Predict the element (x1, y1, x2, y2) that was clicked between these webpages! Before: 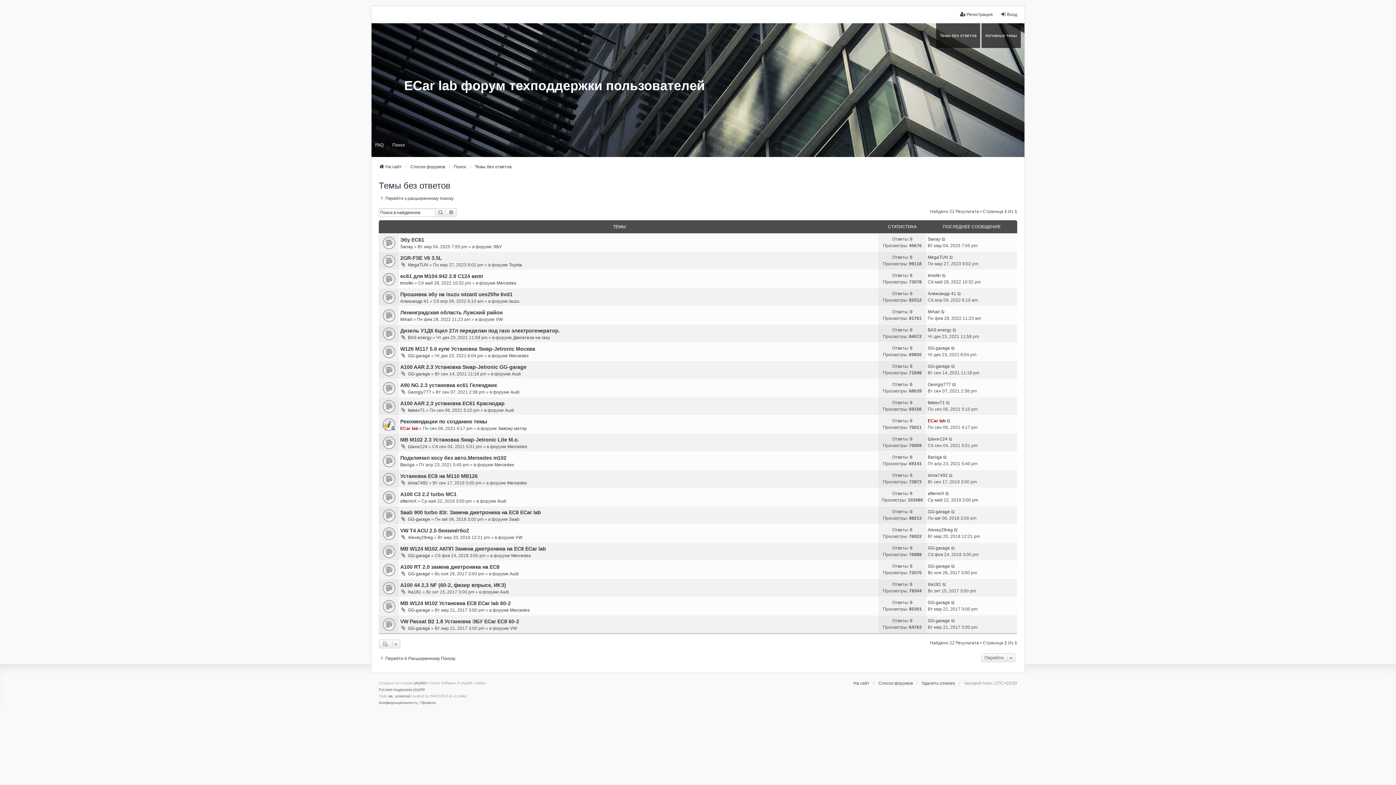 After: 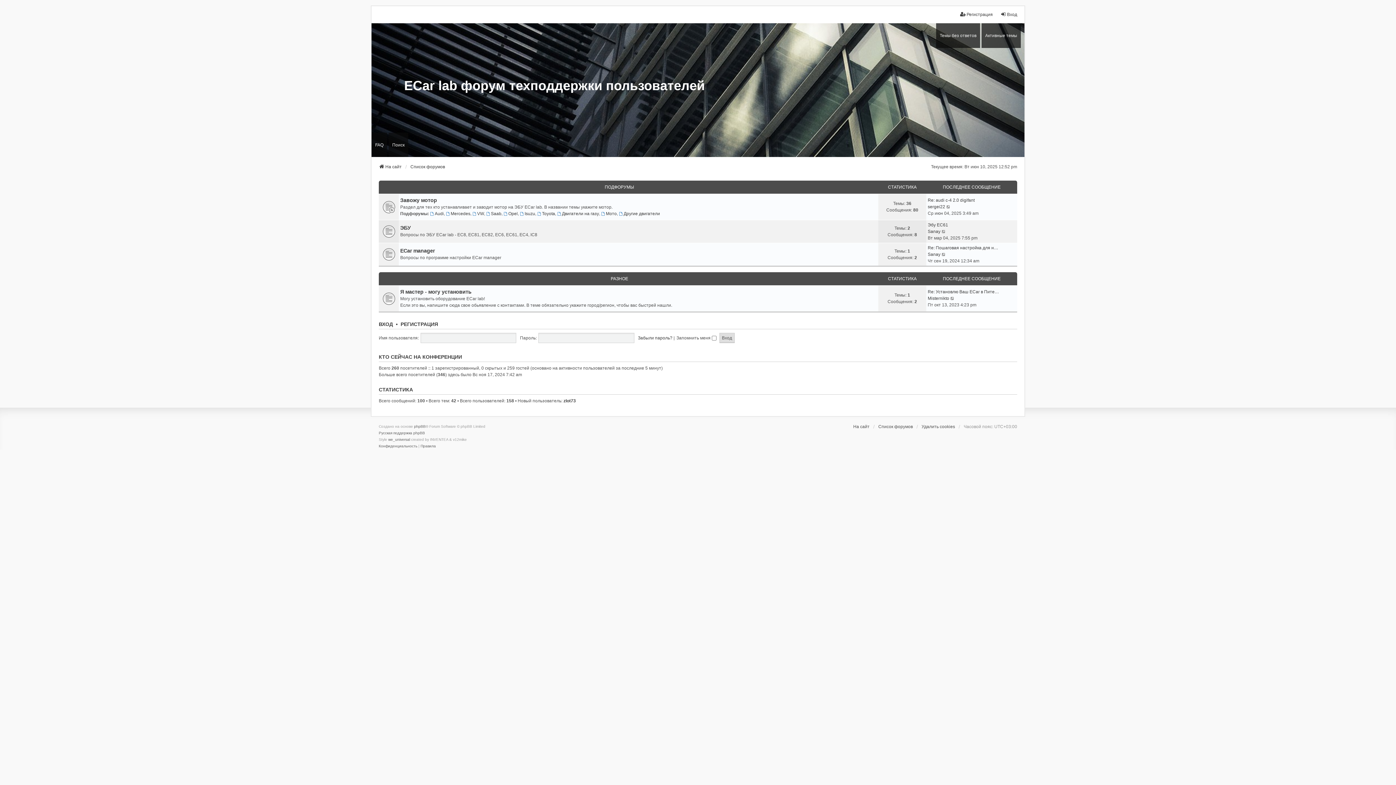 Action: label: Список форумов bbox: (410, 163, 445, 170)